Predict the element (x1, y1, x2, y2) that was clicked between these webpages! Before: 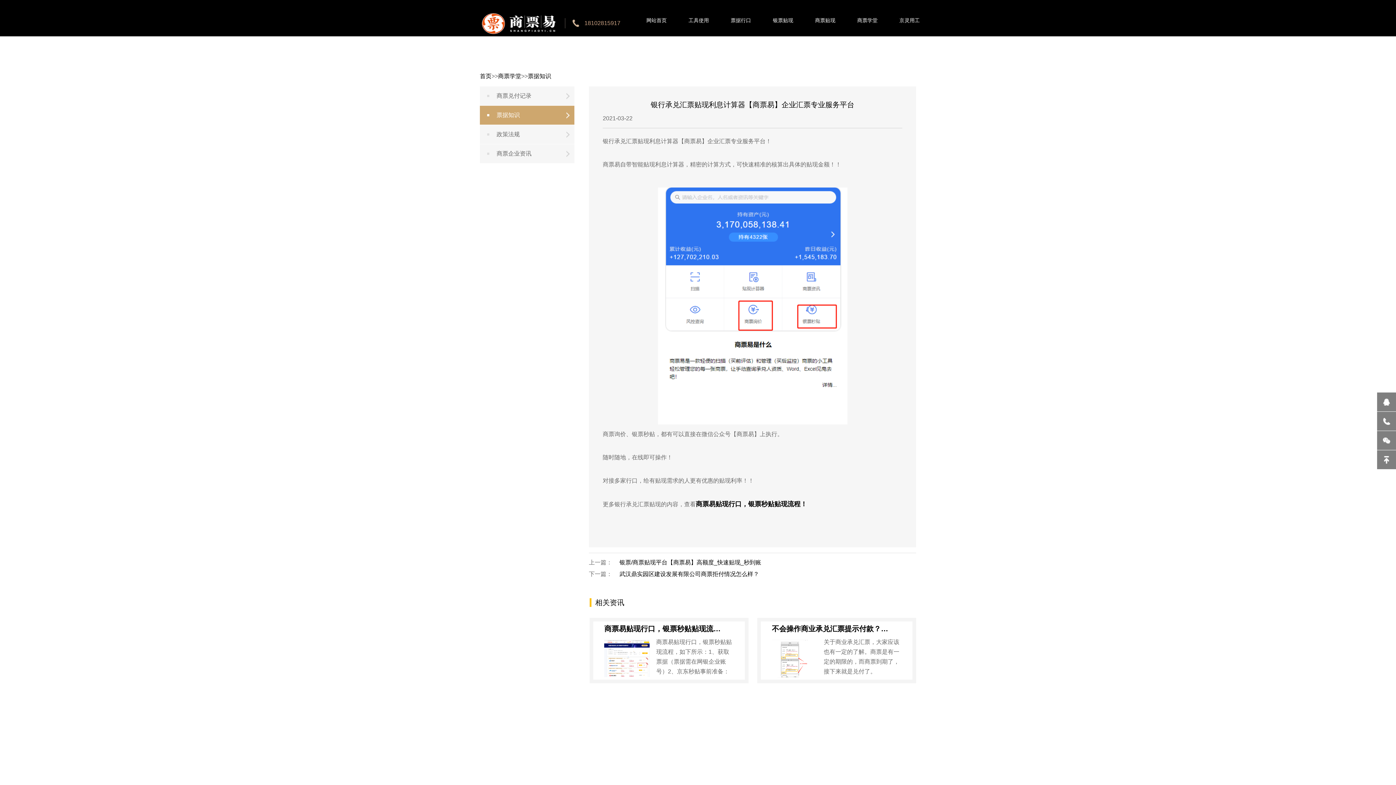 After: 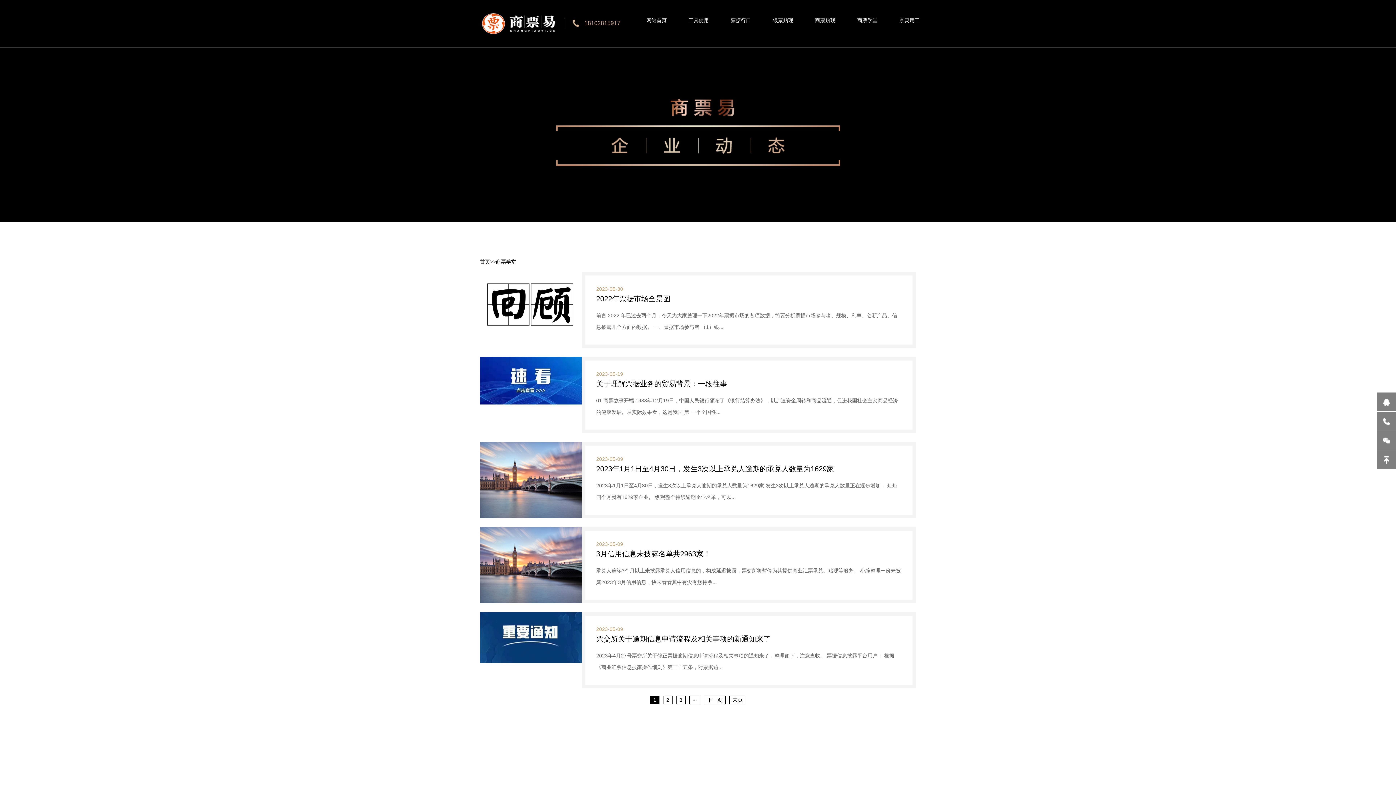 Action: label: 商票学堂 bbox: (498, 73, 521, 79)